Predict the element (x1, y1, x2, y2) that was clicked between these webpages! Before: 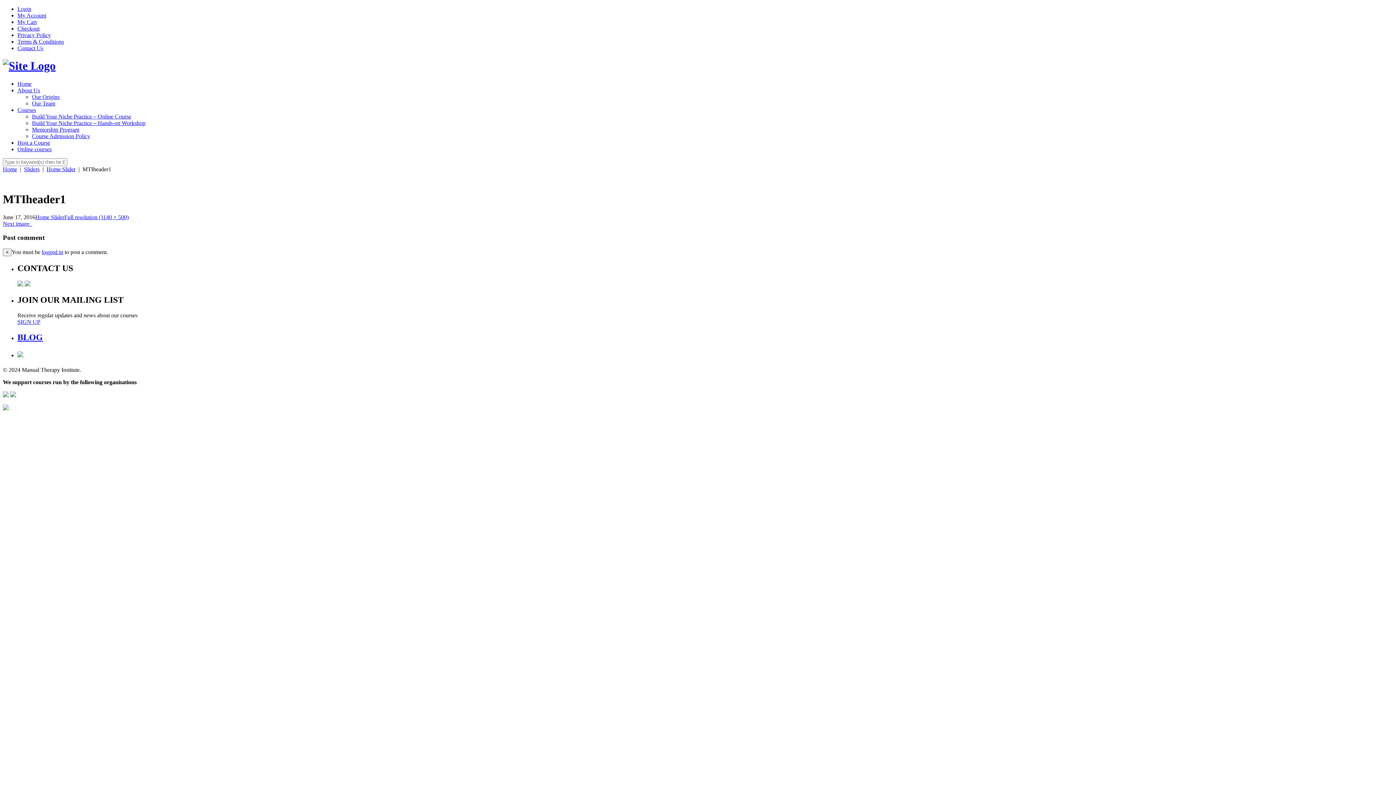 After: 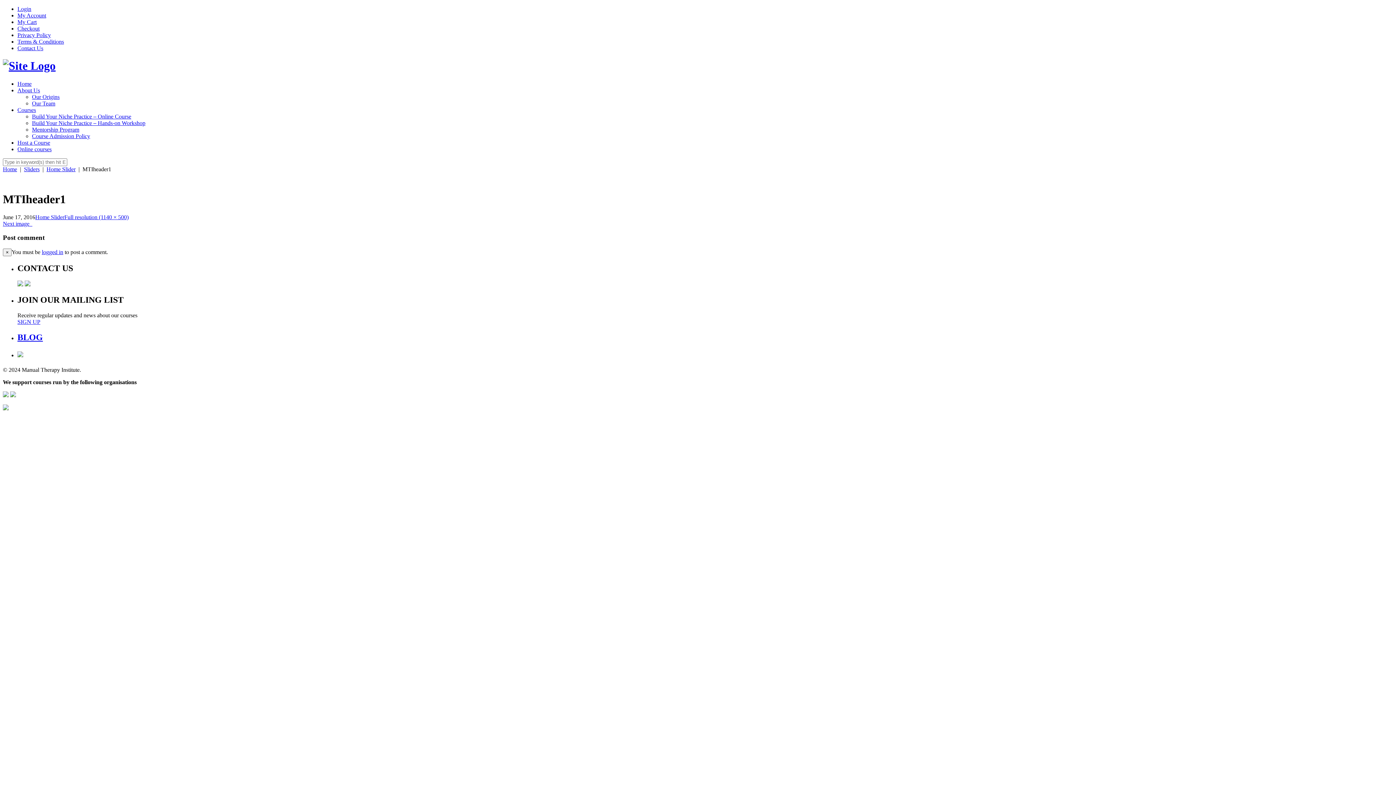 Action: bbox: (17, 87, 40, 93) label: About Us